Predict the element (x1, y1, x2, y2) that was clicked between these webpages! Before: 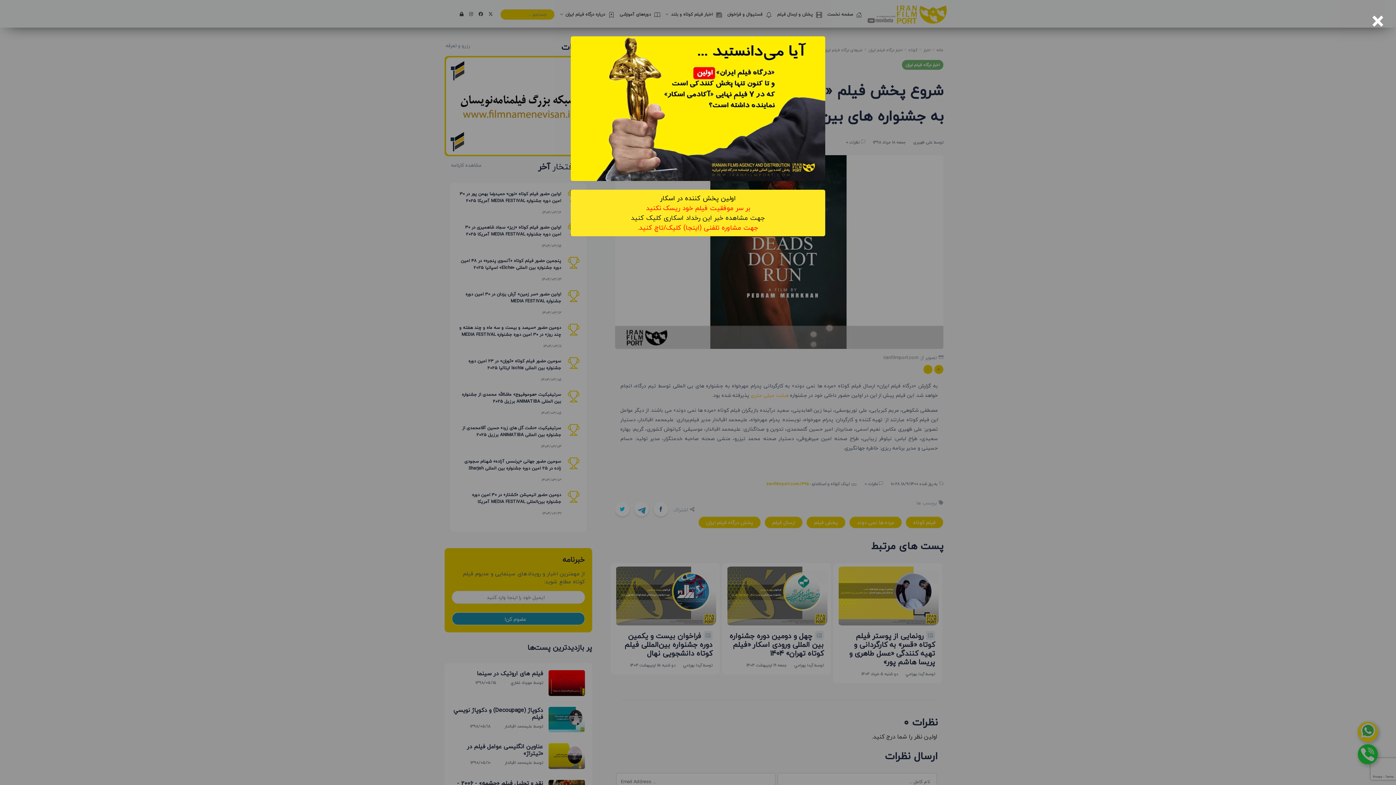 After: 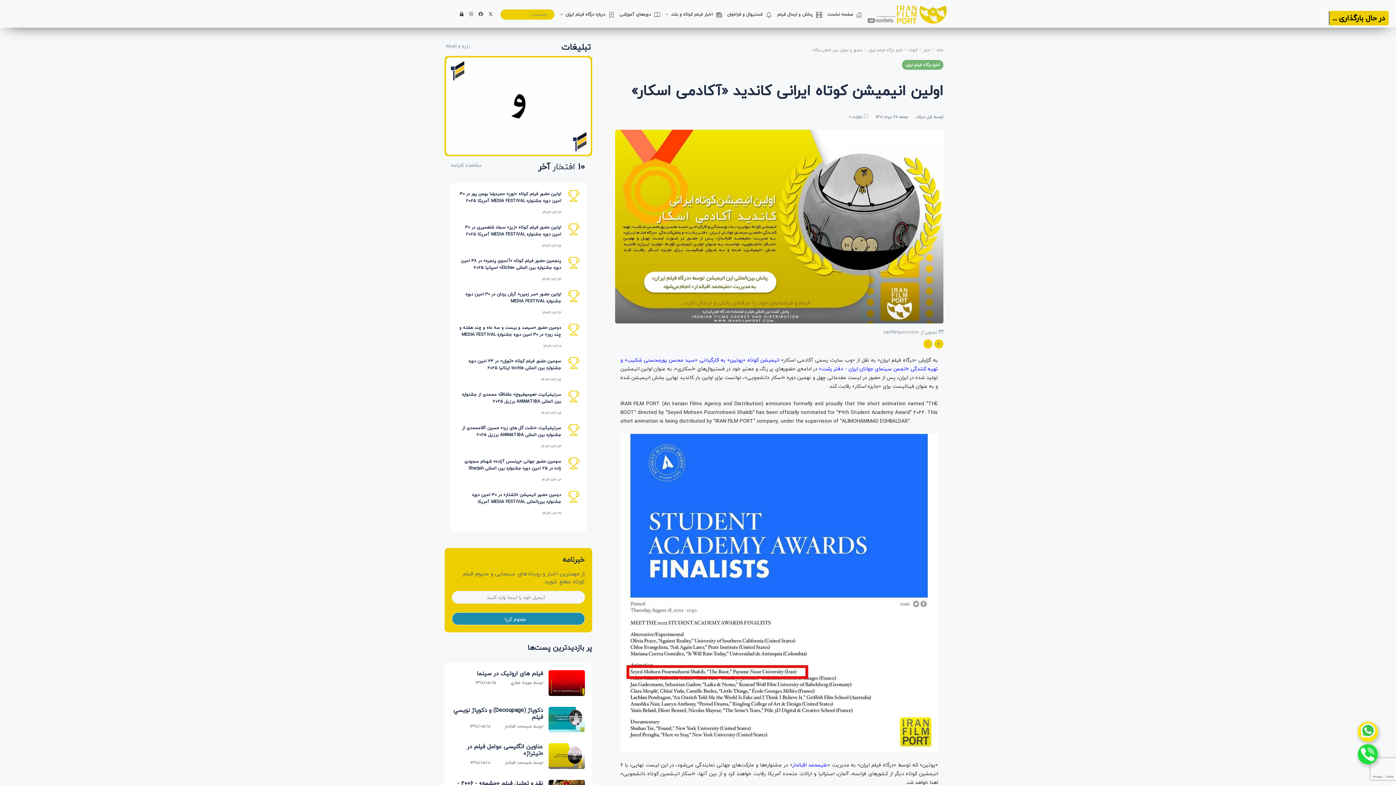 Action: bbox: (0, 36, 1396, 181)